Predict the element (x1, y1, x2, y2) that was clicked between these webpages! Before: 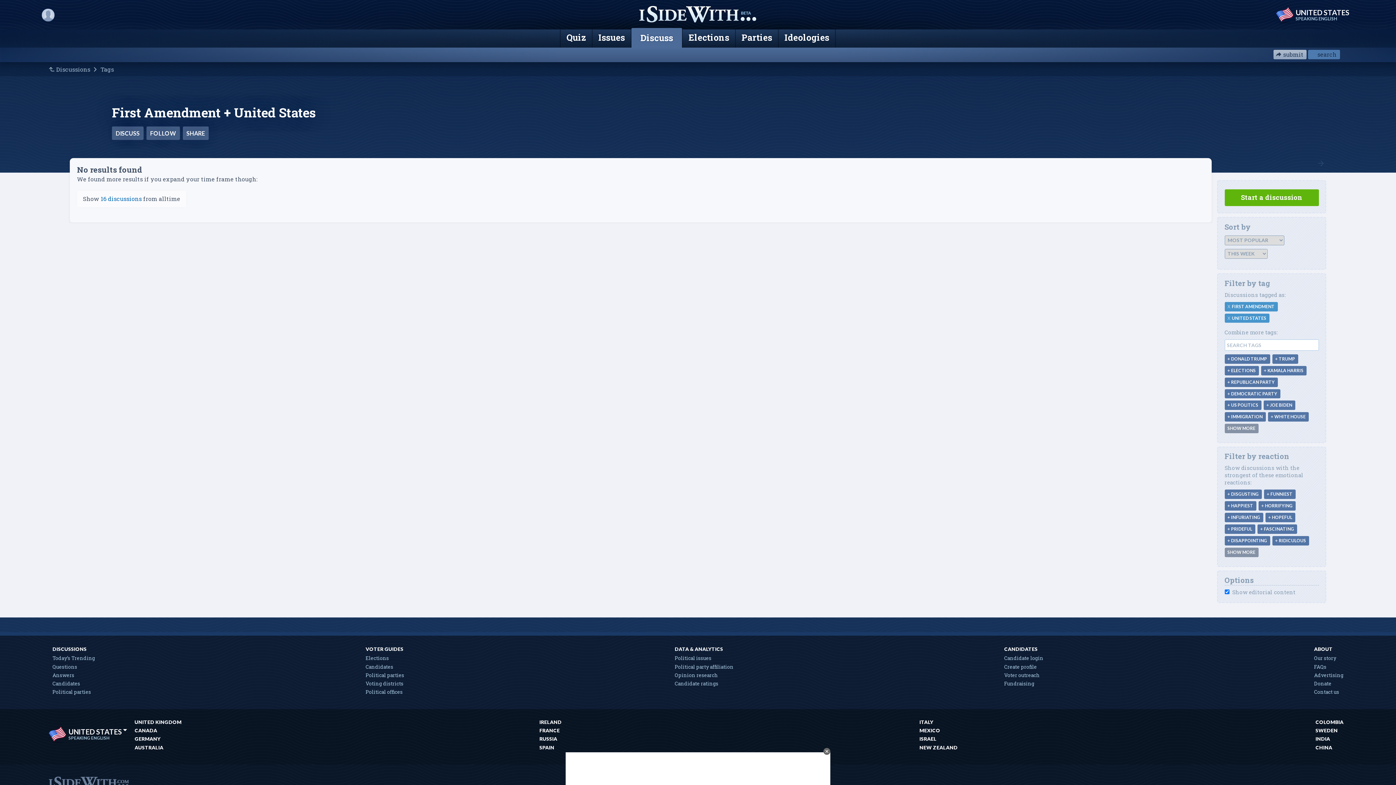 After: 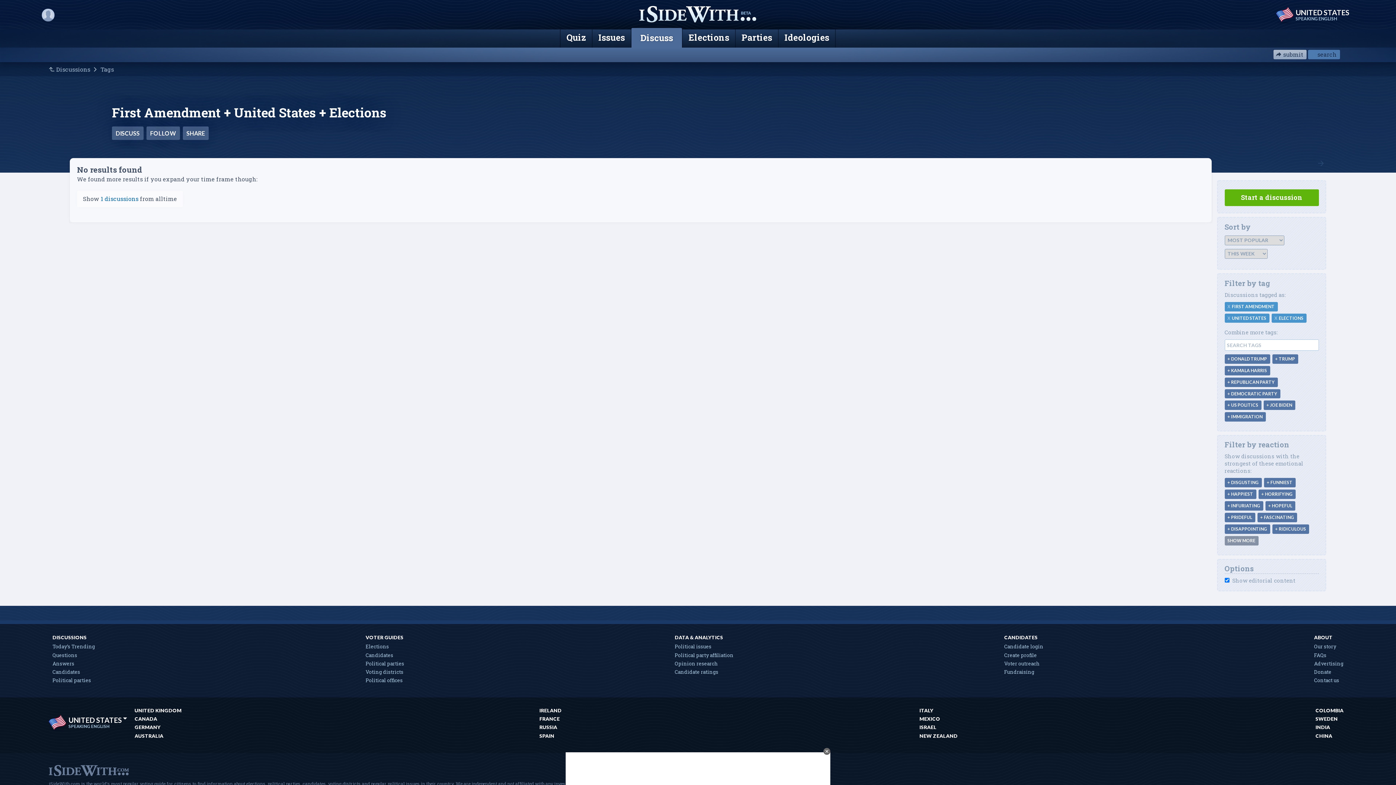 Action: label: + ELECTIONS bbox: (1224, 366, 1259, 375)